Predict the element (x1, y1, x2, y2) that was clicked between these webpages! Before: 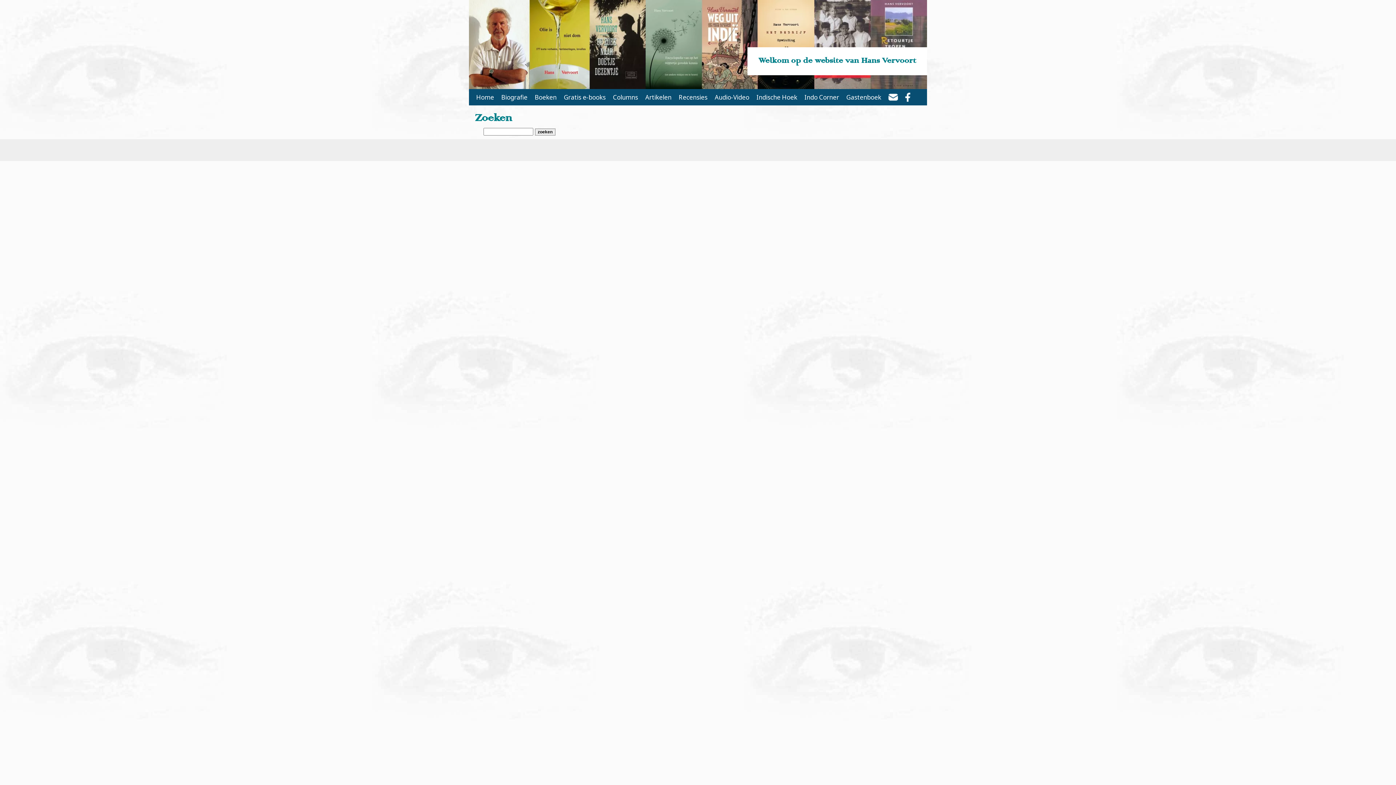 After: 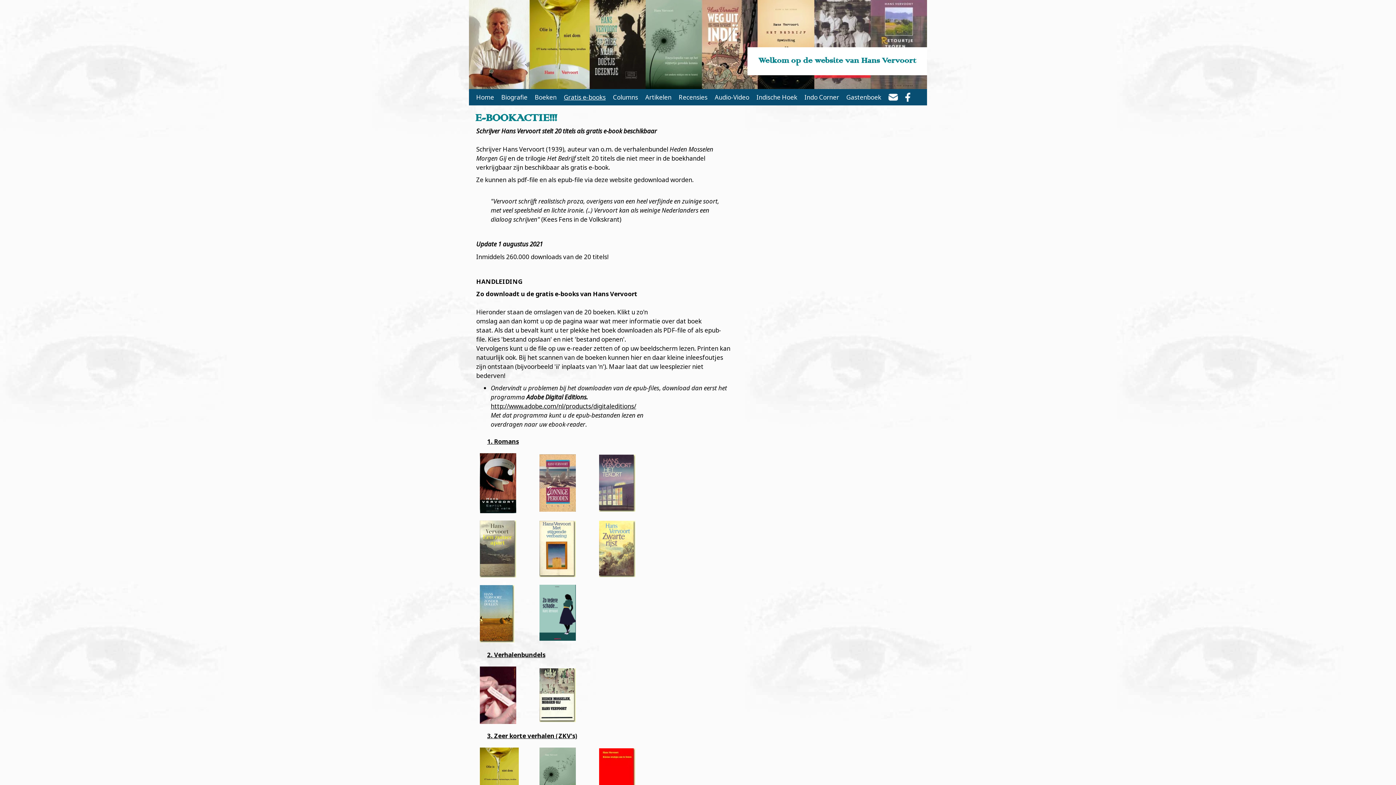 Action: label: Gratis e-books bbox: (560, 89, 609, 105)